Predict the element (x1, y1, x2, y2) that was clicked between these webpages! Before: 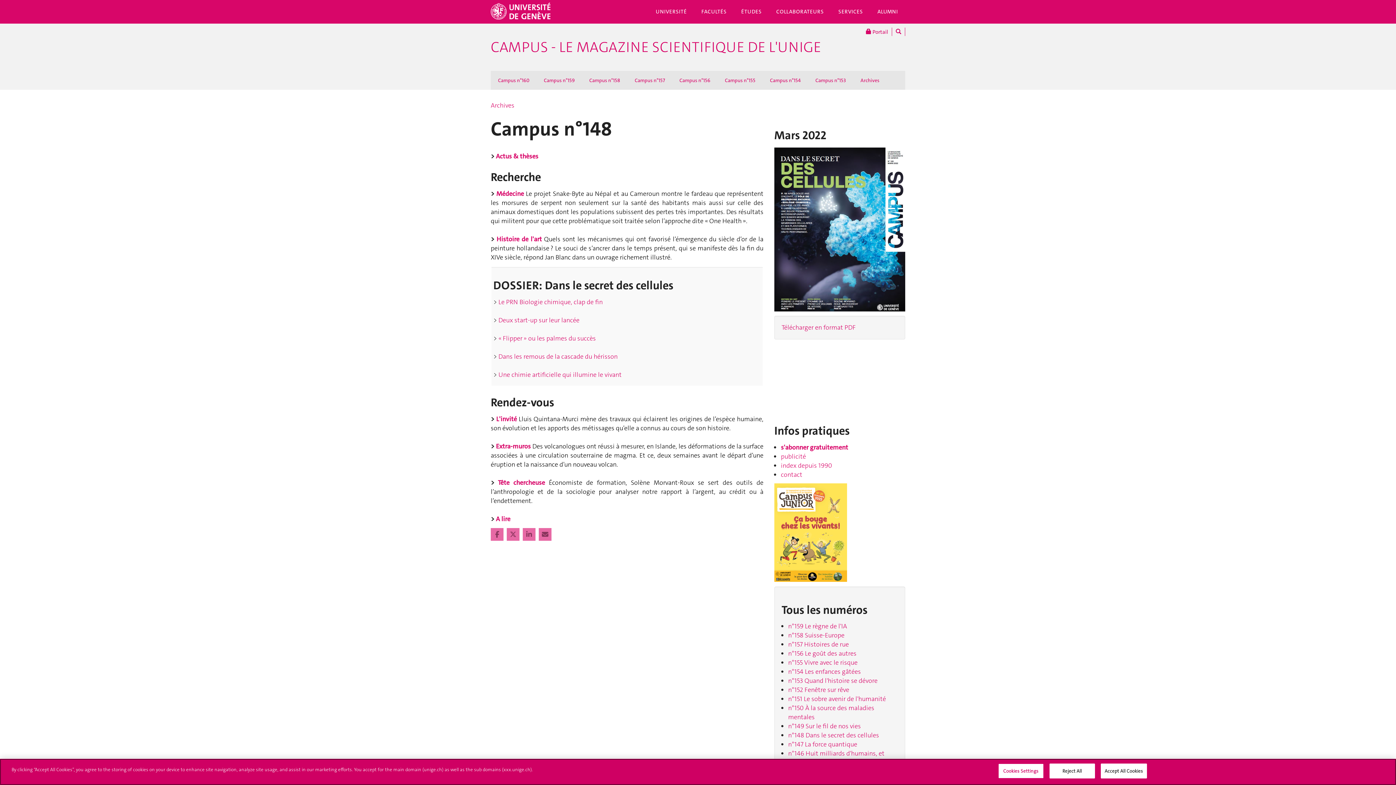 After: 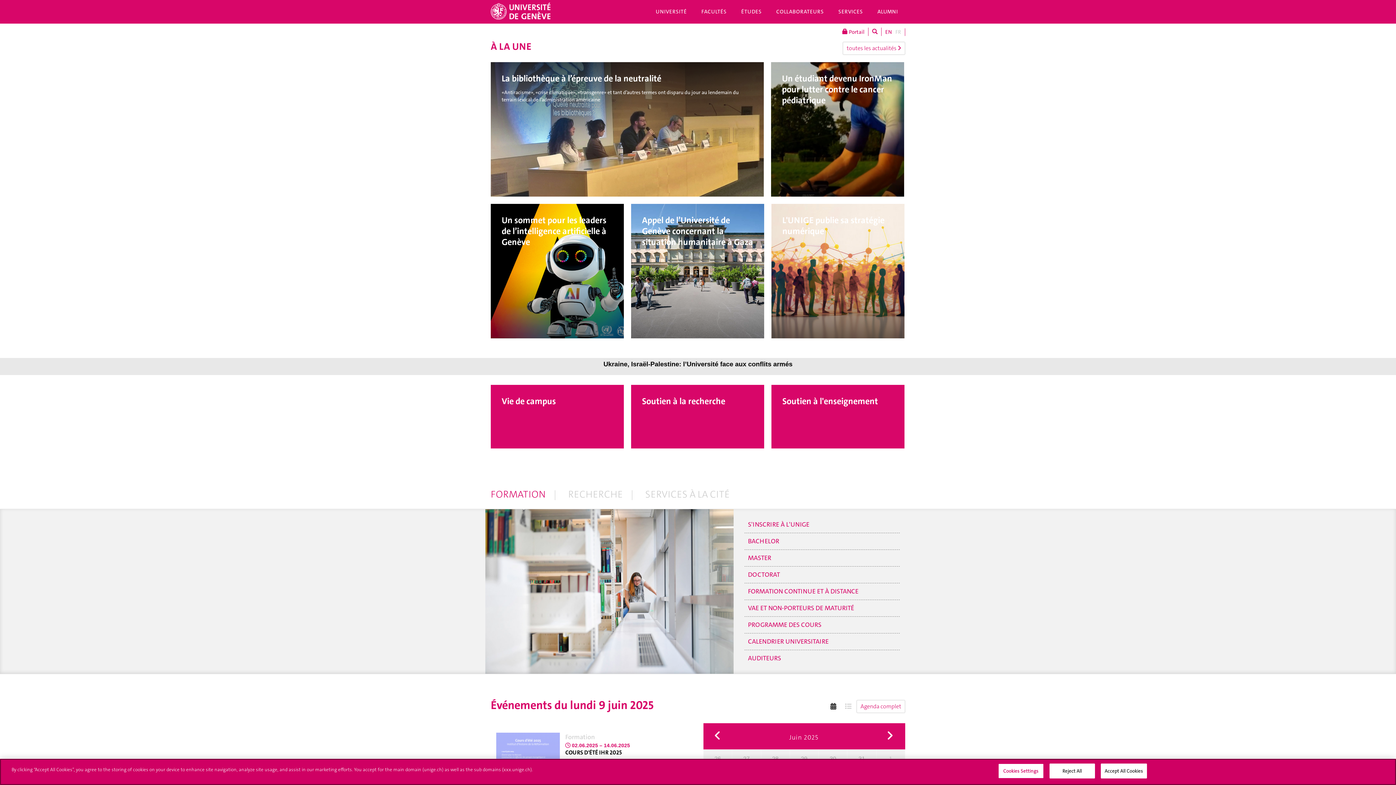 Action: bbox: (490, 2, 550, 19)